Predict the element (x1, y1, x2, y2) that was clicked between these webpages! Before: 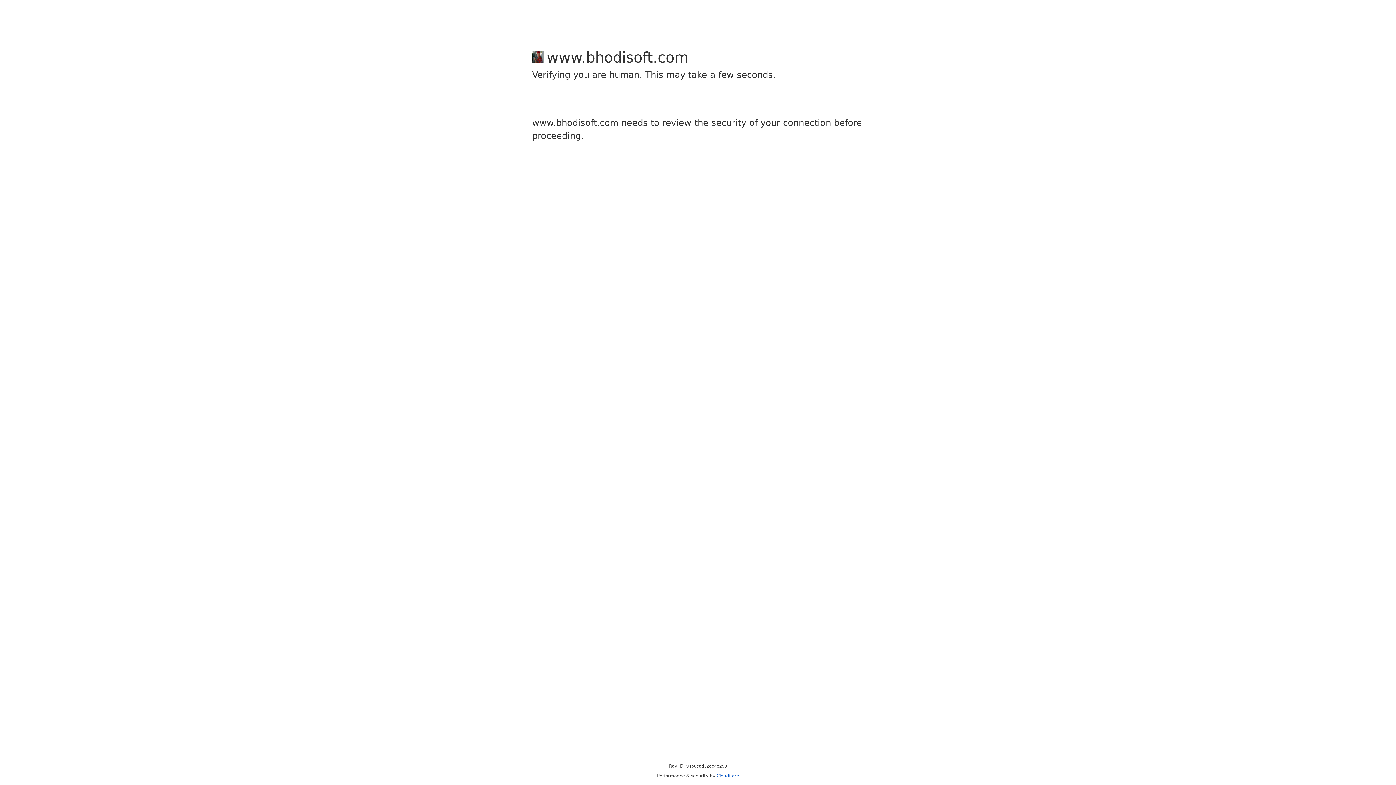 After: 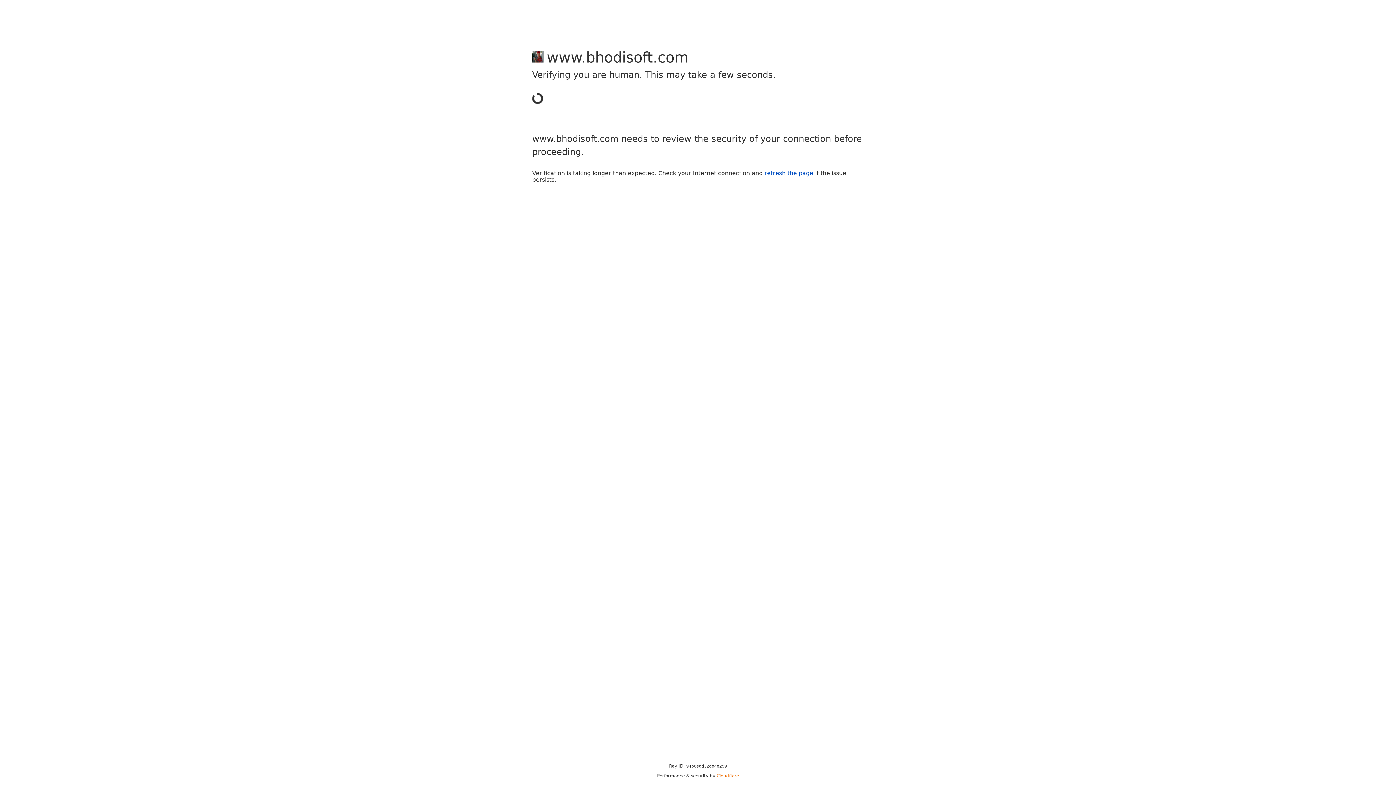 Action: label: Cloudflare bbox: (716, 773, 739, 778)